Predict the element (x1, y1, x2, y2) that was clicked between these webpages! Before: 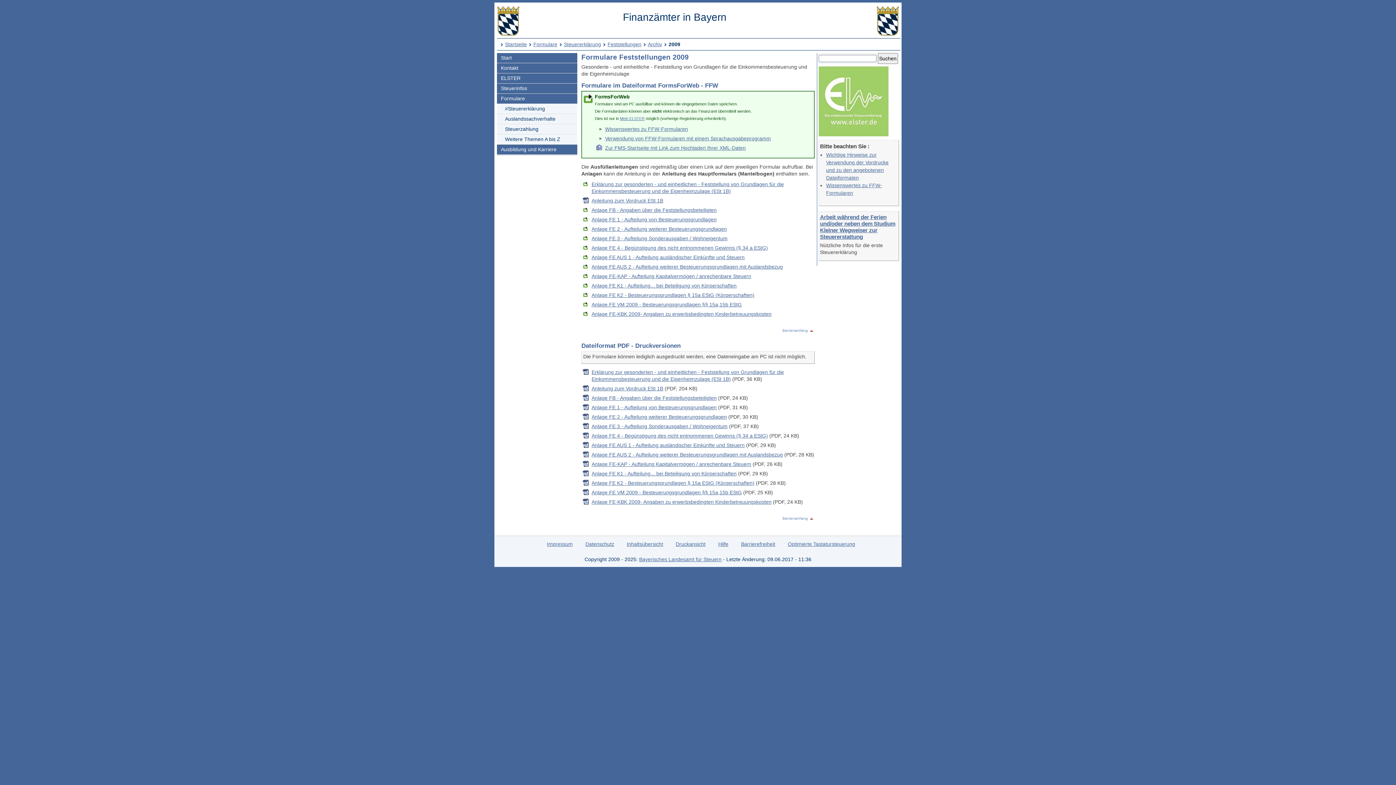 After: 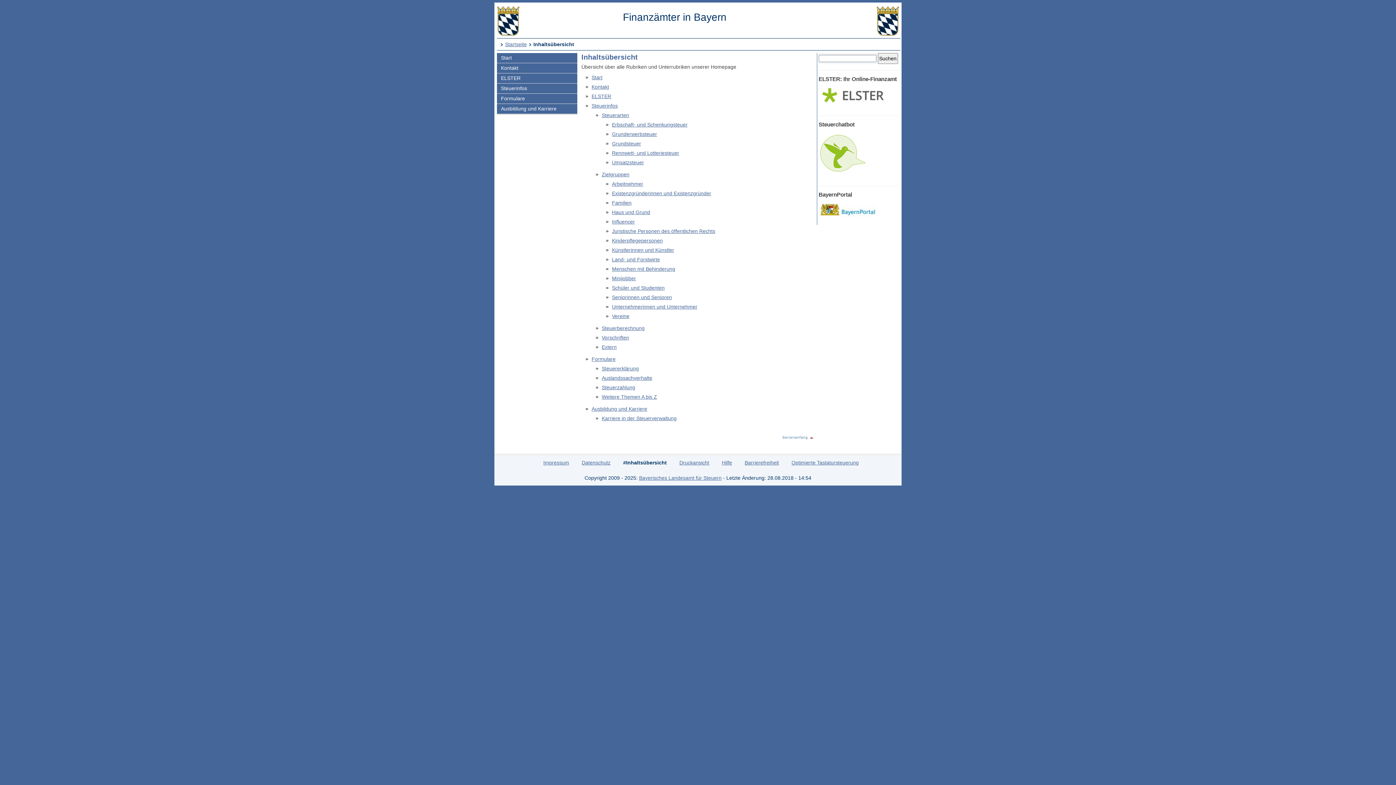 Action: bbox: (626, 541, 663, 547) label: Inhaltsübersicht